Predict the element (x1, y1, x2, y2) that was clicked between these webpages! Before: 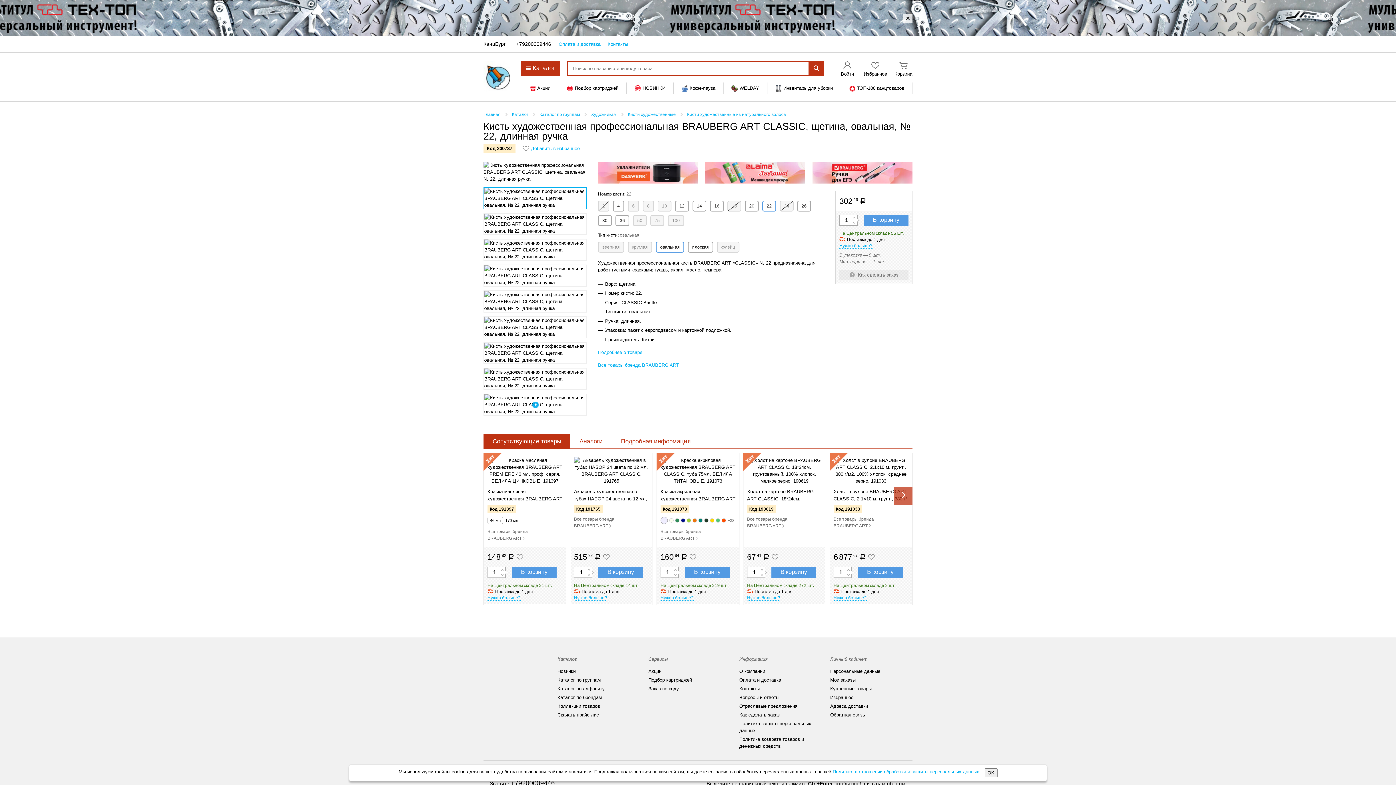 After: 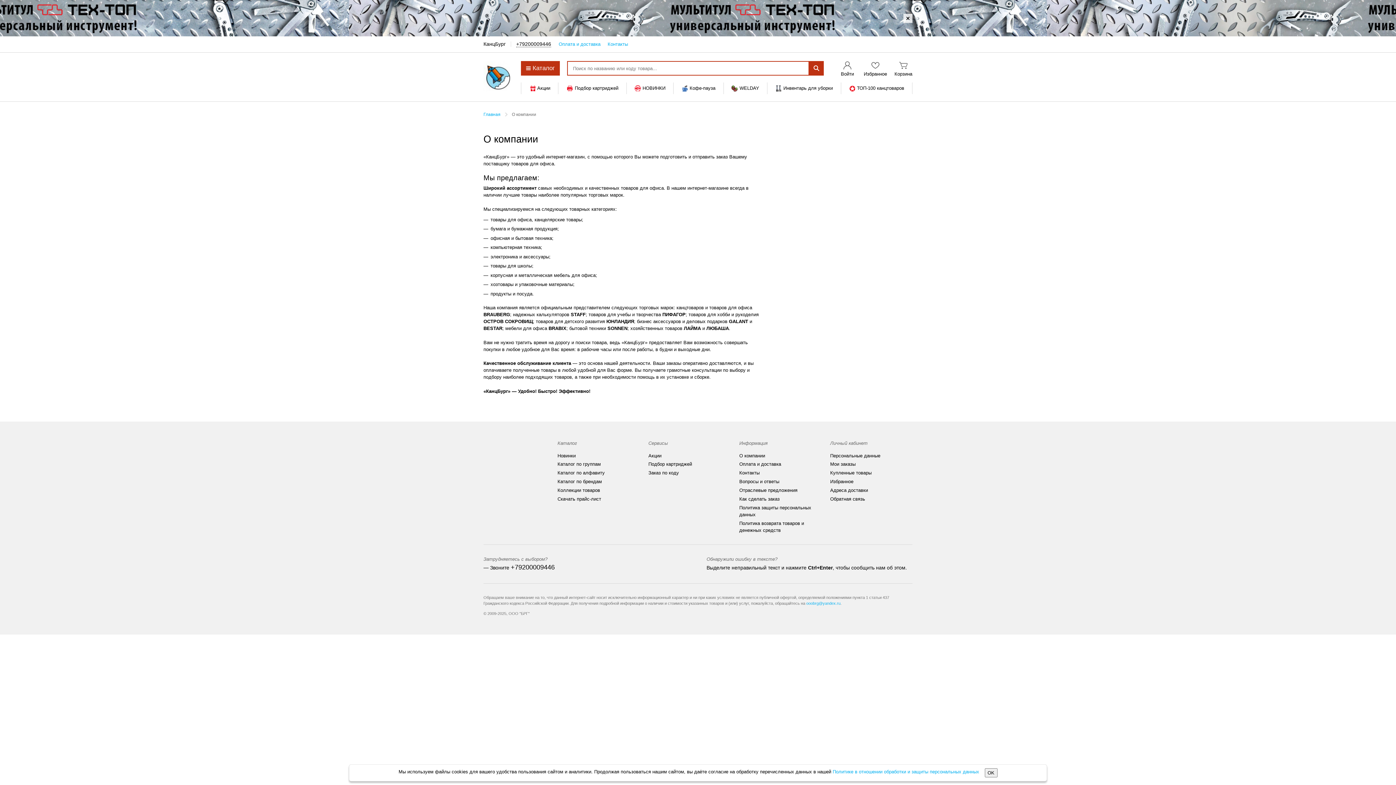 Action: bbox: (739, 666, 765, 676) label: О компании